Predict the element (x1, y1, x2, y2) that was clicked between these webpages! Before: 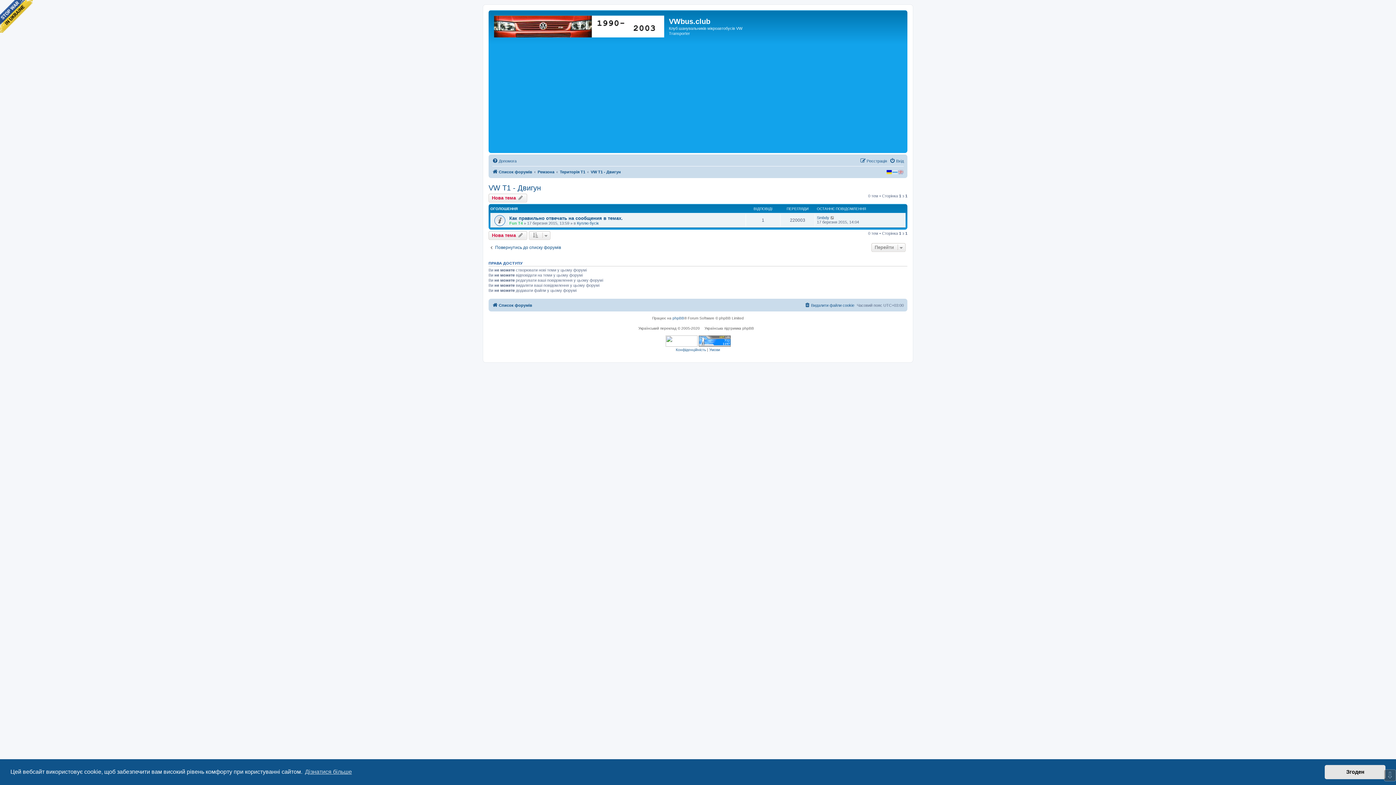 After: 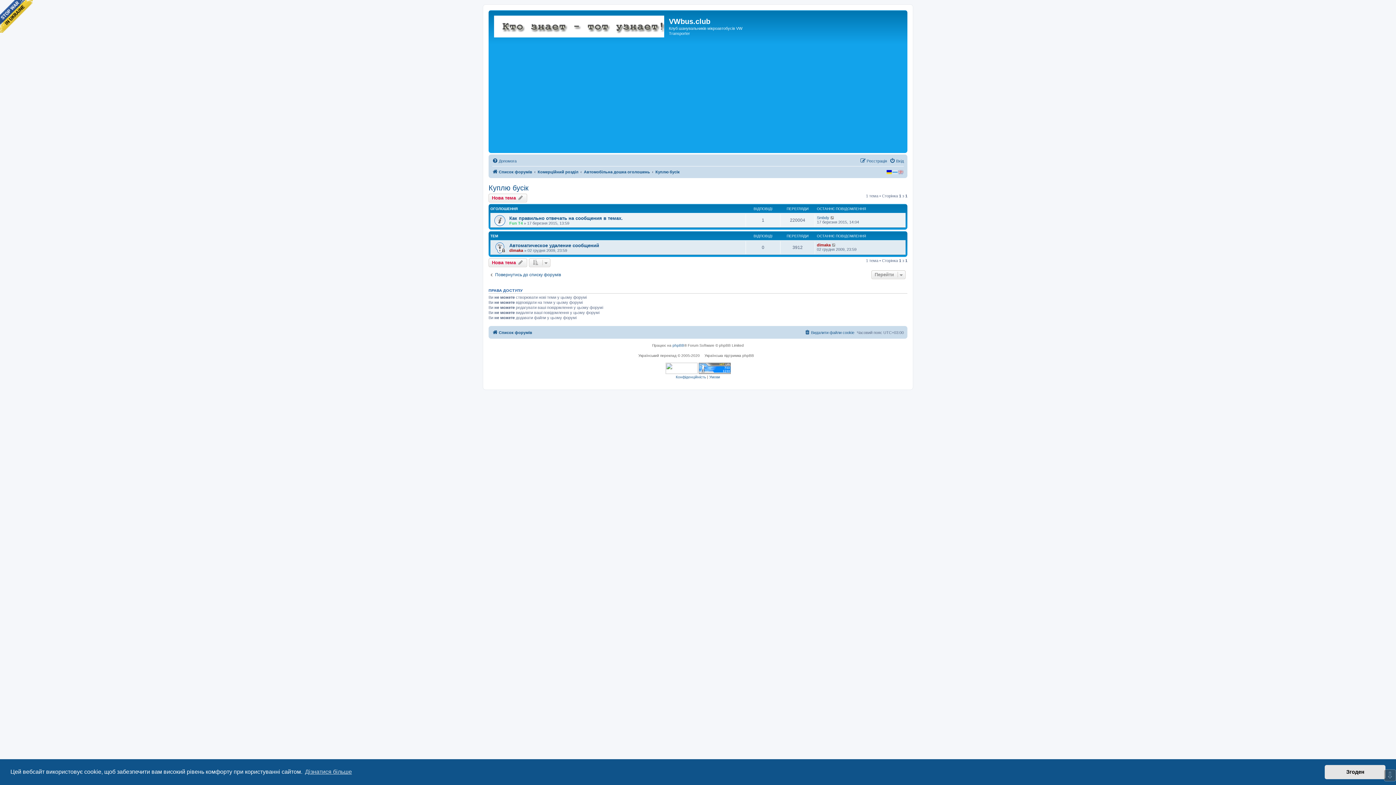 Action: label: Куплю бусік bbox: (577, 220, 598, 225)